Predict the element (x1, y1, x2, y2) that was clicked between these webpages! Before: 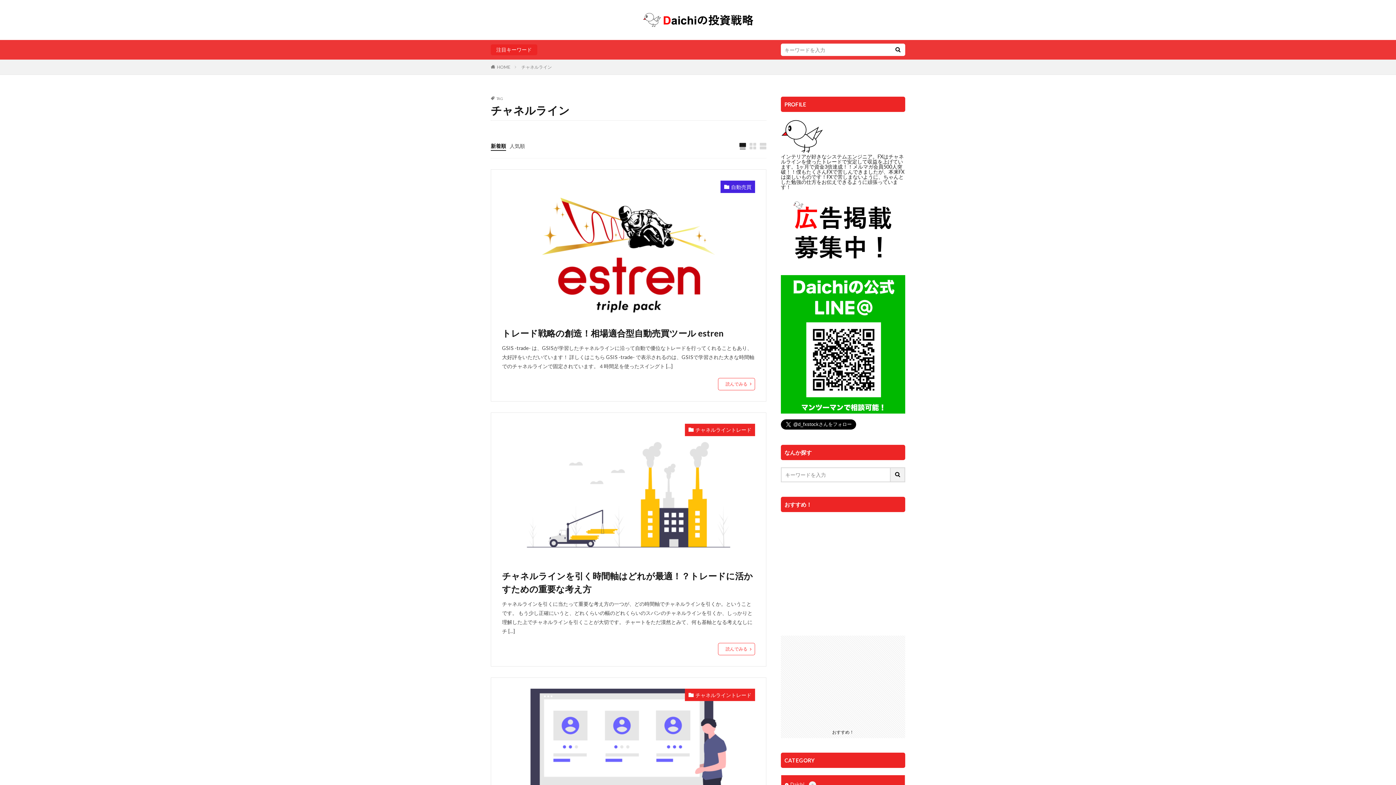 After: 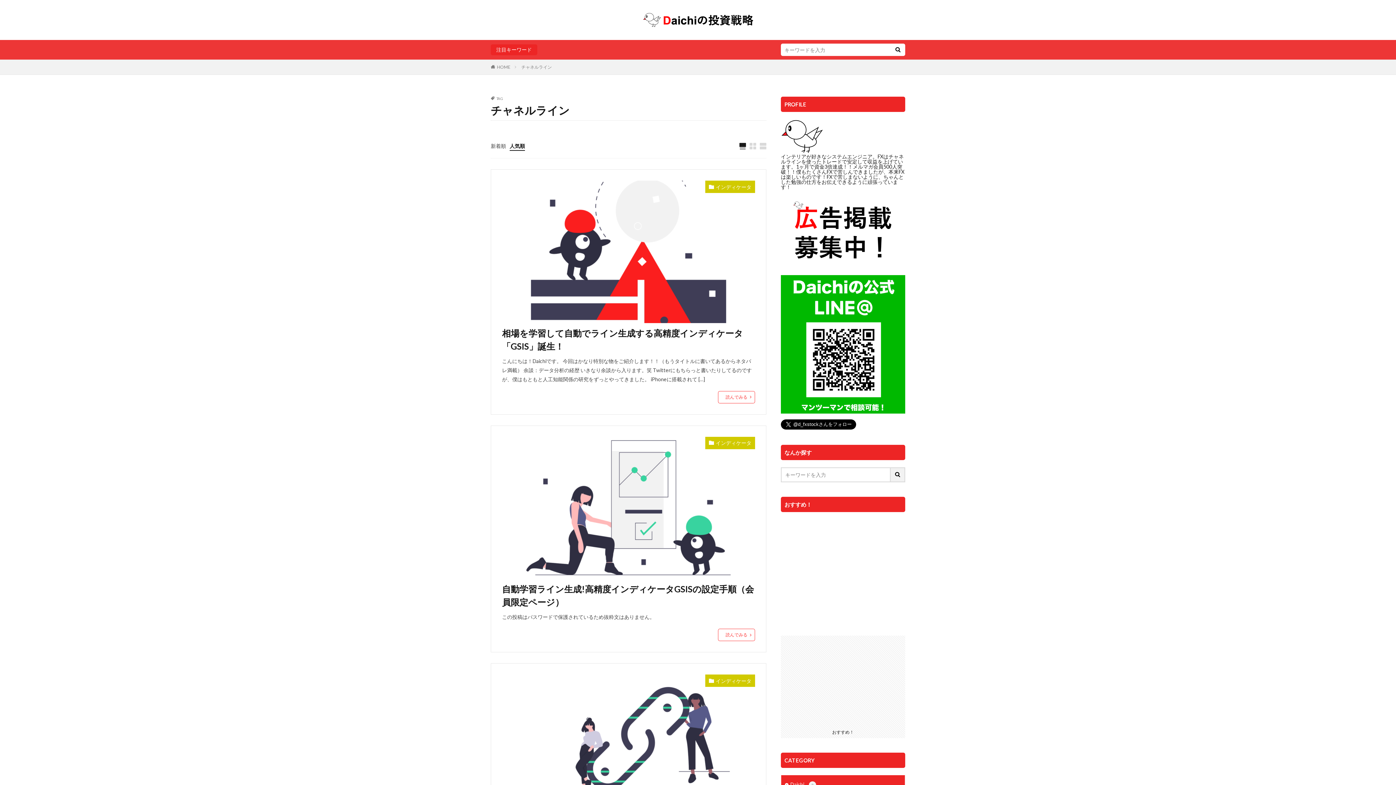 Action: bbox: (509, 142, 525, 149) label: 人気順